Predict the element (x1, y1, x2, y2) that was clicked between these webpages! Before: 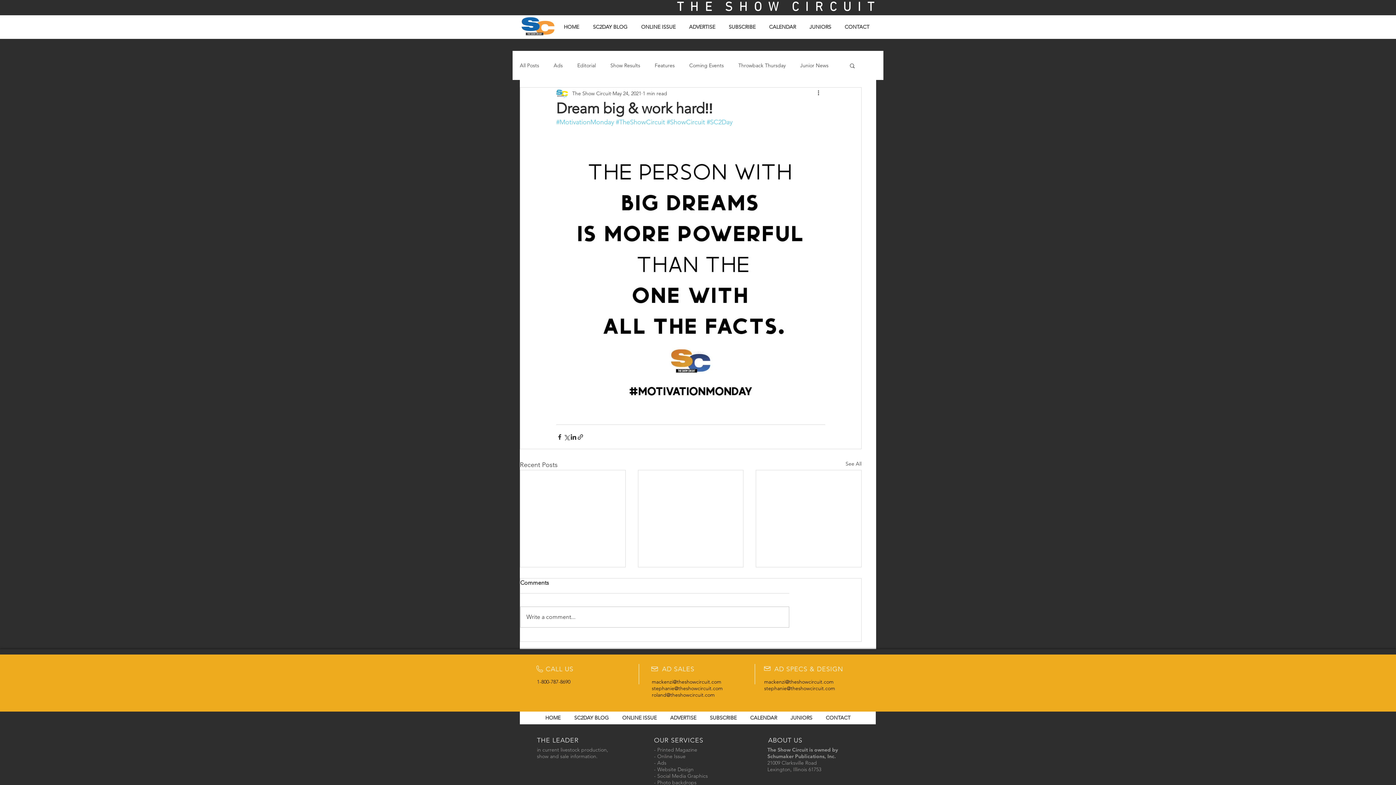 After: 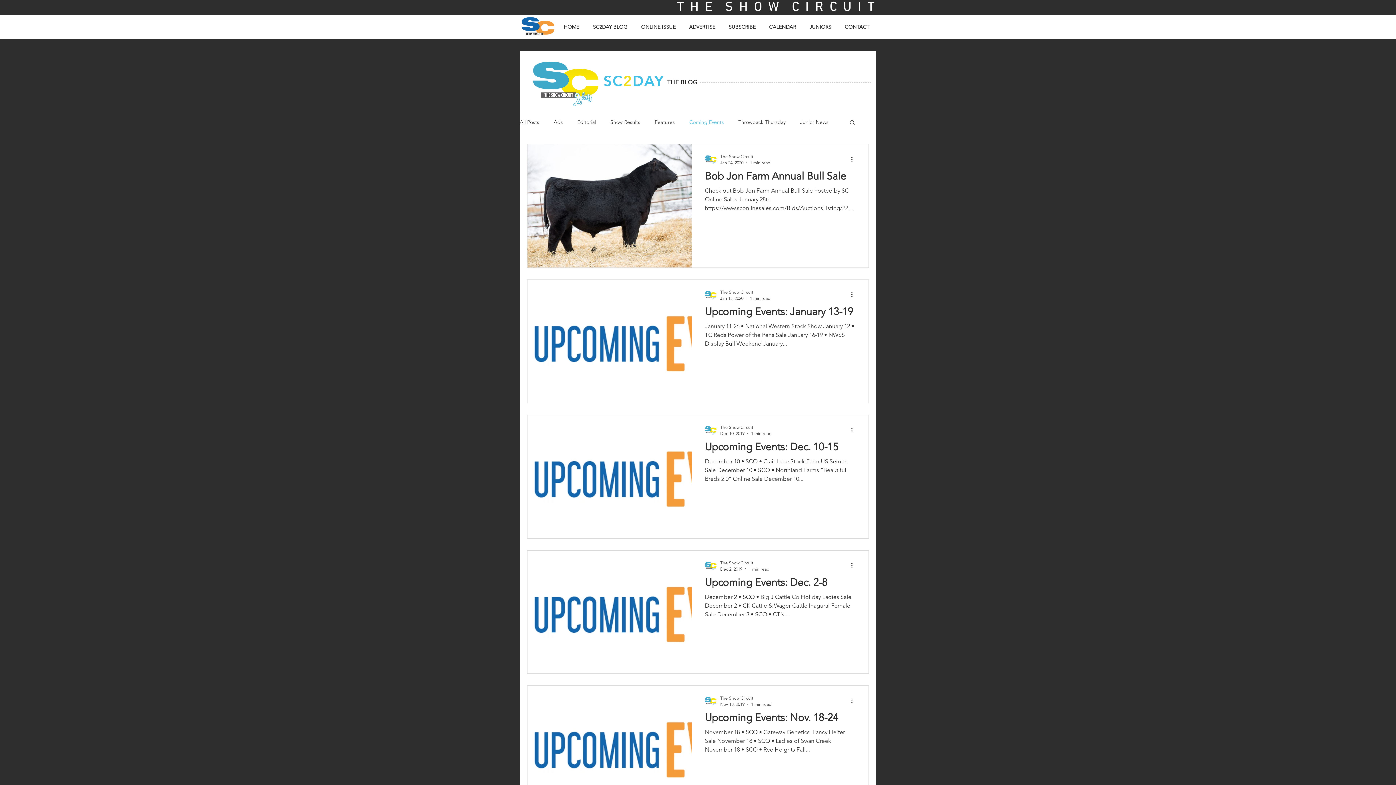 Action: label: Coming Events bbox: (689, 62, 724, 68)